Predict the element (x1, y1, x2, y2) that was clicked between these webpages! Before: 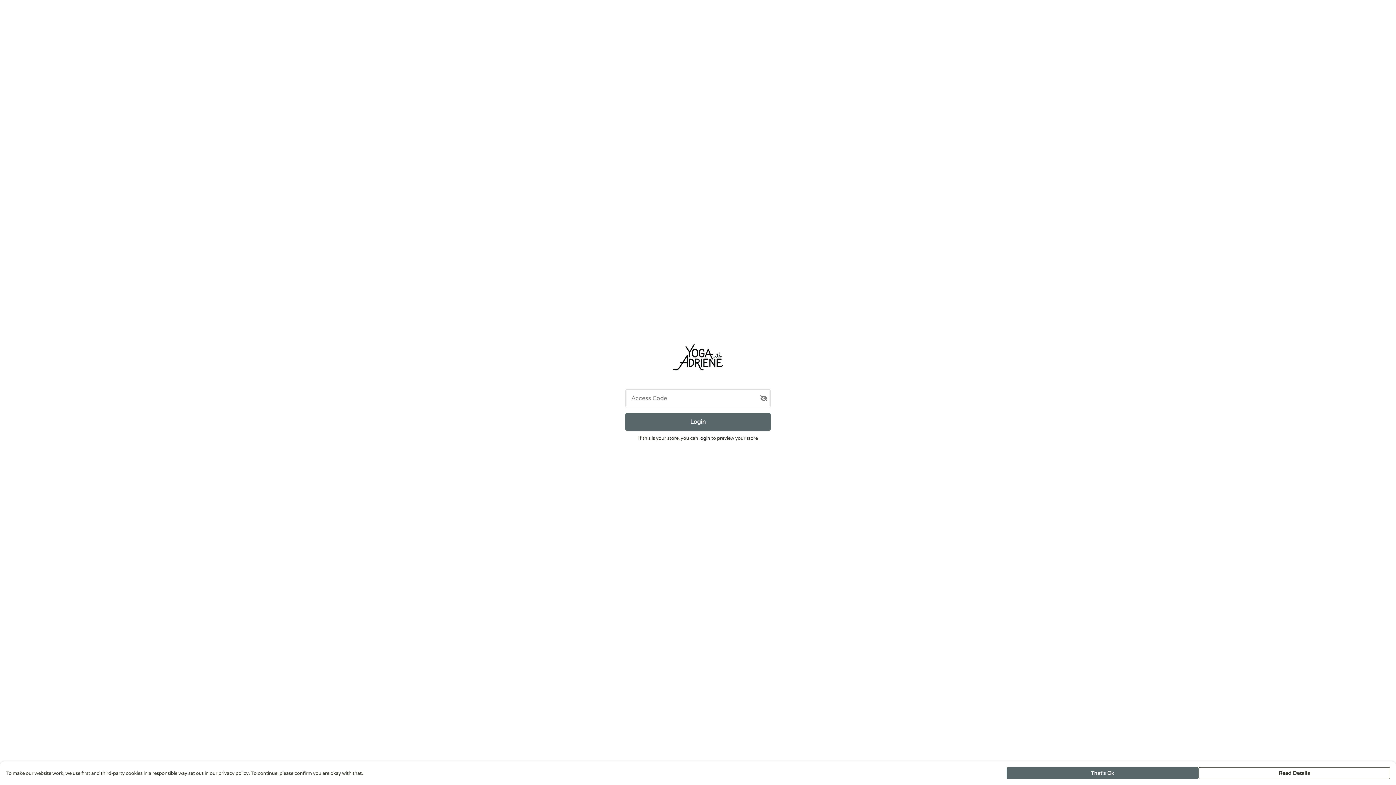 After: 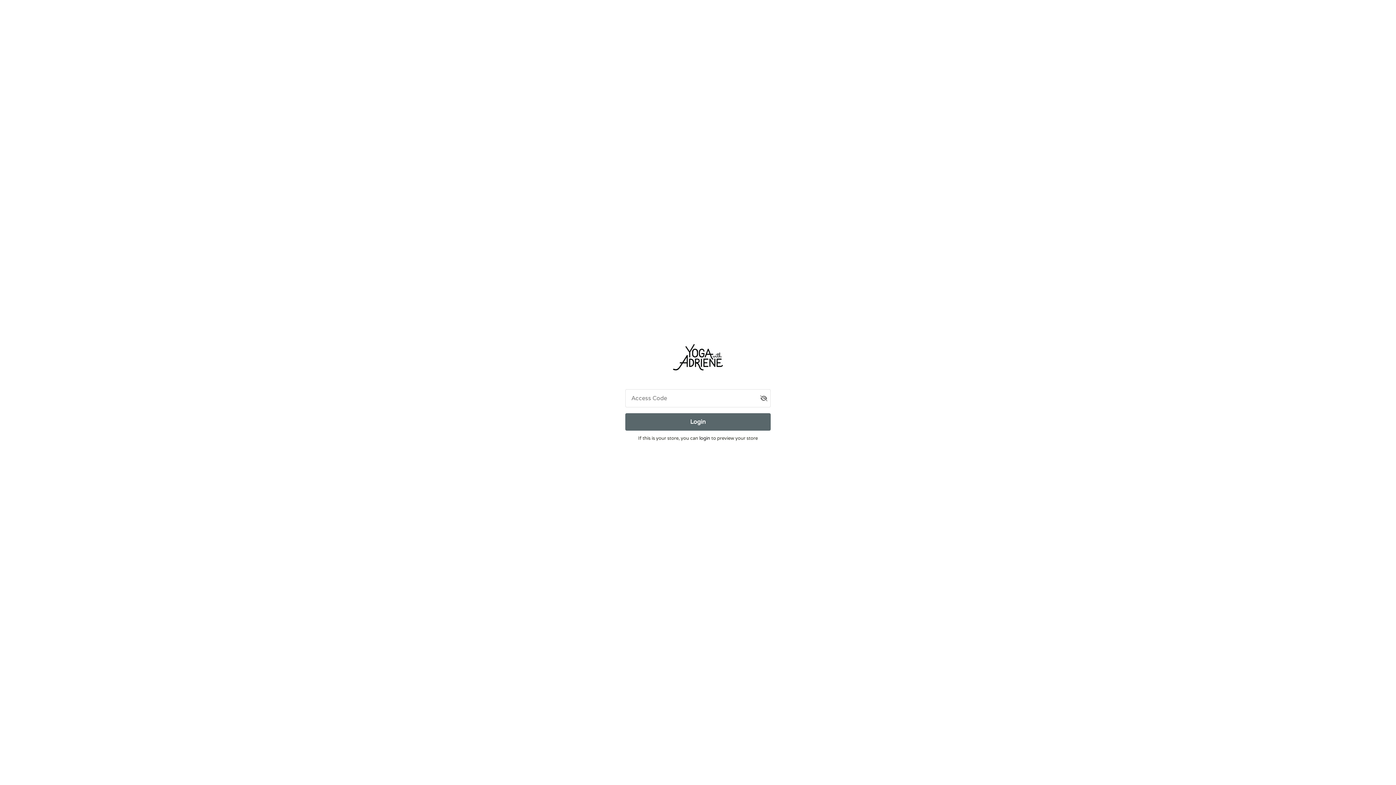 Action: bbox: (1006, 767, 1198, 779) label: That's Ok